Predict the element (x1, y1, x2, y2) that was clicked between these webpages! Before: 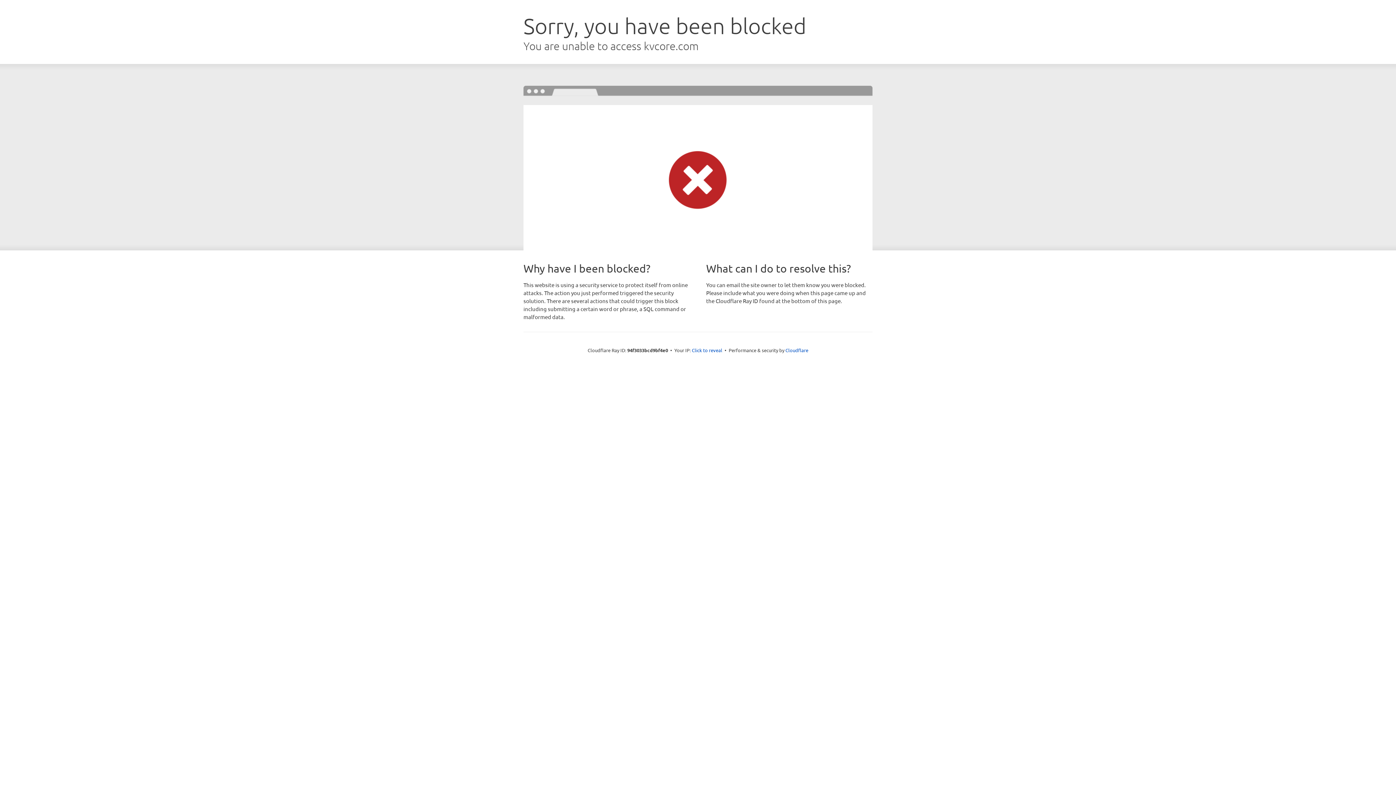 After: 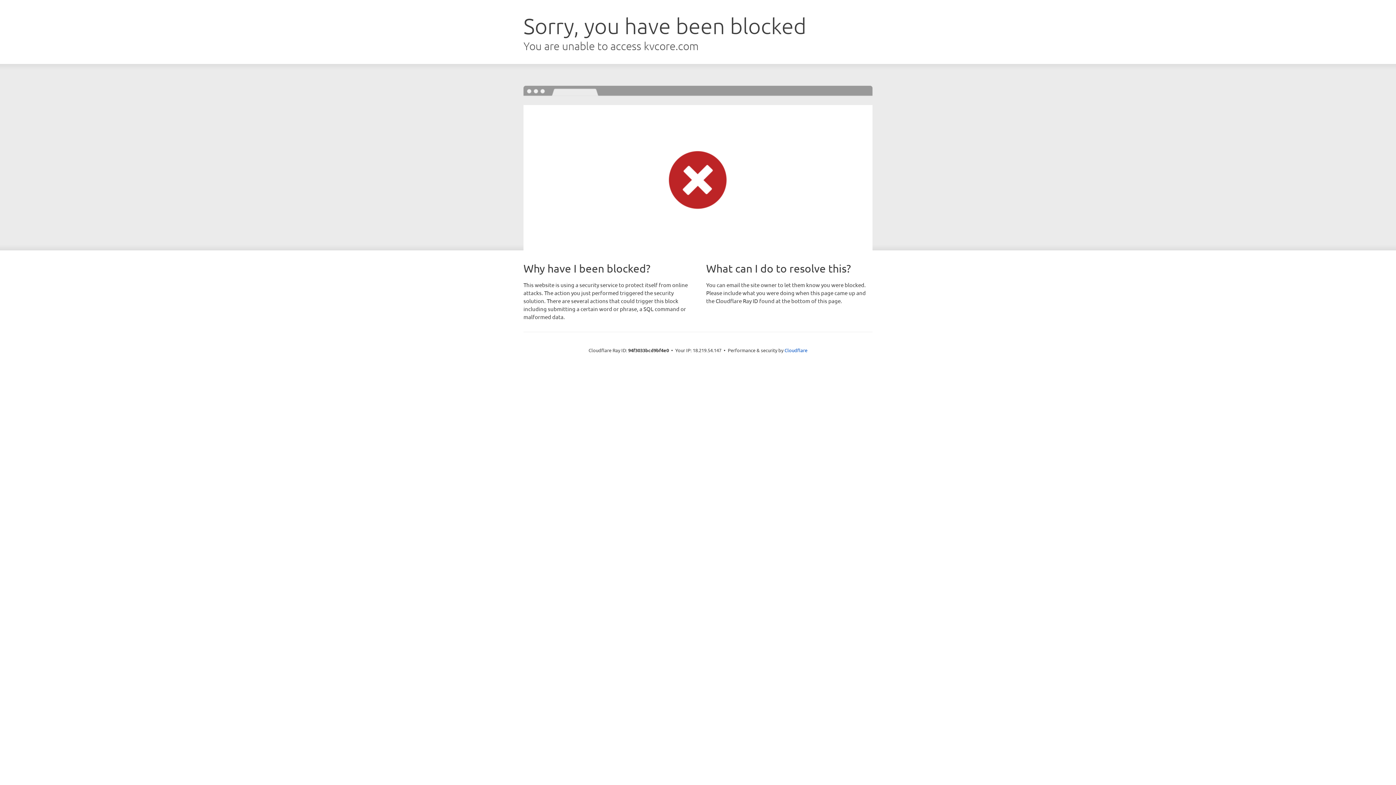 Action: bbox: (692, 346, 722, 353) label: Click to reveal